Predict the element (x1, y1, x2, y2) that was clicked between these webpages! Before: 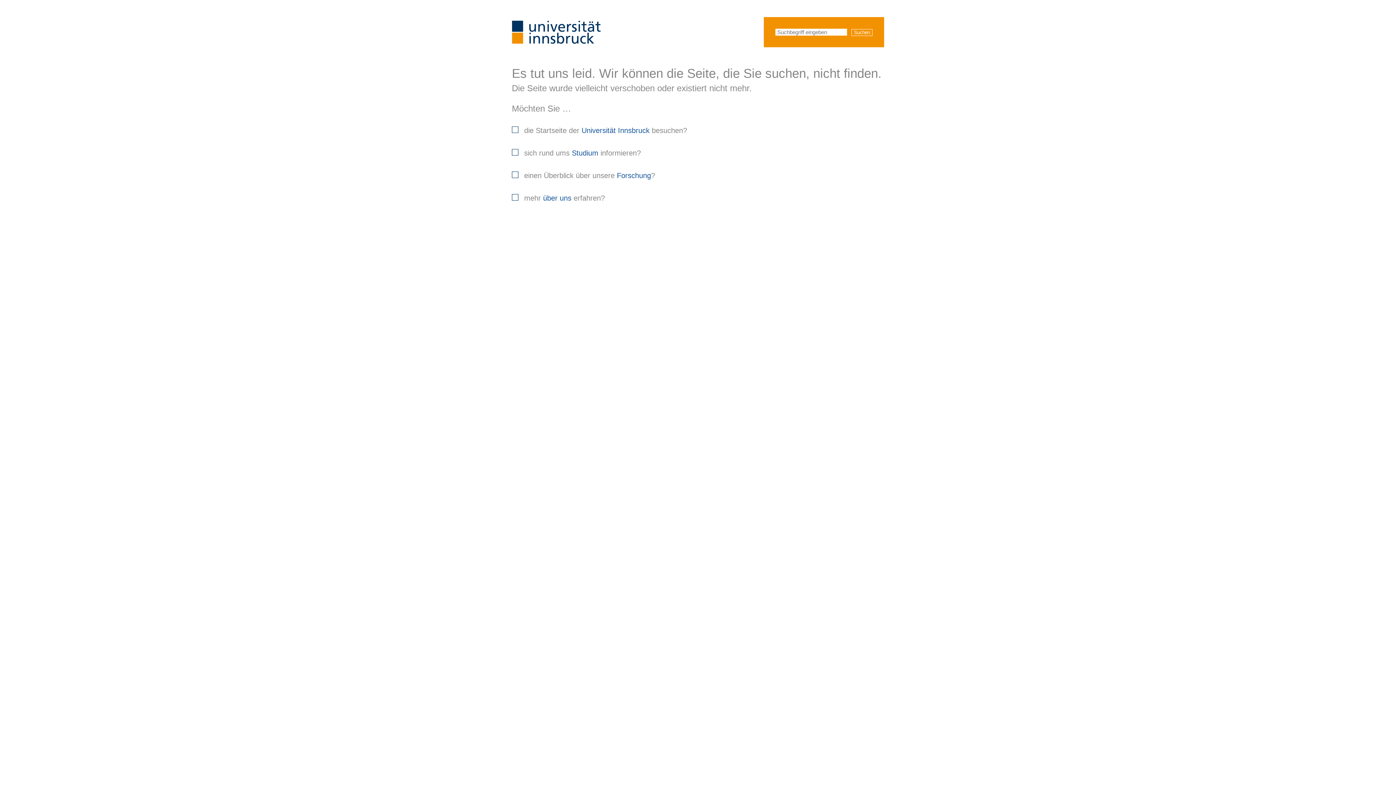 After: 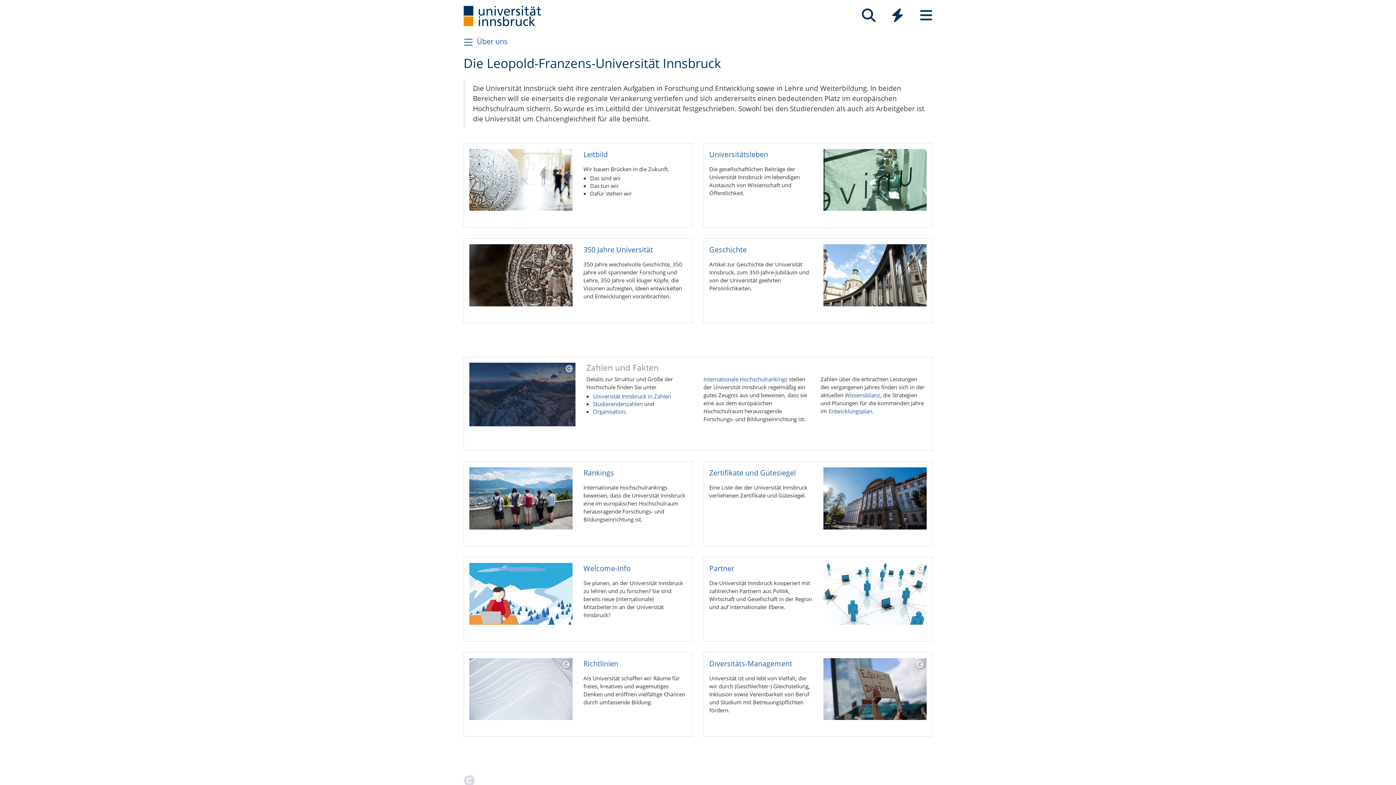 Action: bbox: (543, 194, 571, 202) label: über uns